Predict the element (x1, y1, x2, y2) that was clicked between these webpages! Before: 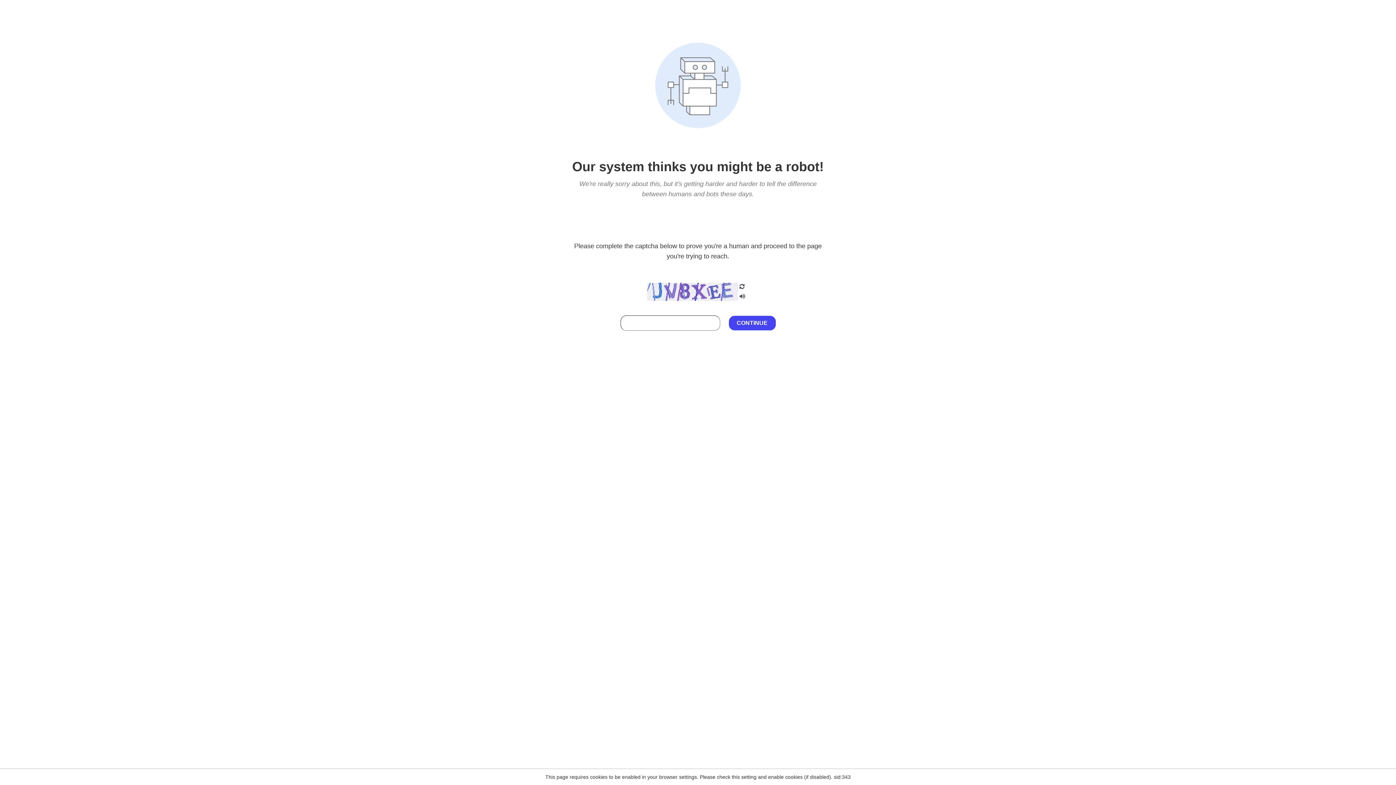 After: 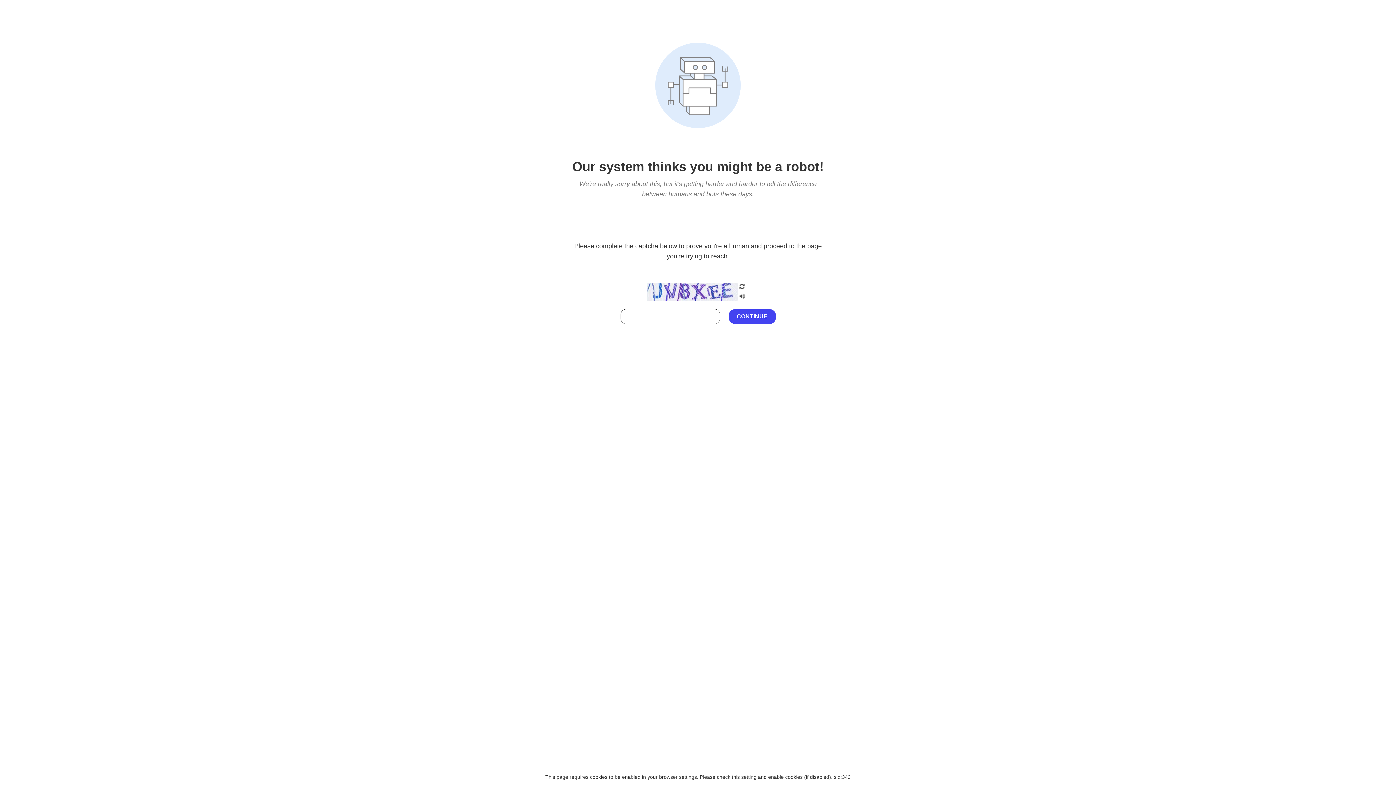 Action: bbox: (738, 212, 746, 219)